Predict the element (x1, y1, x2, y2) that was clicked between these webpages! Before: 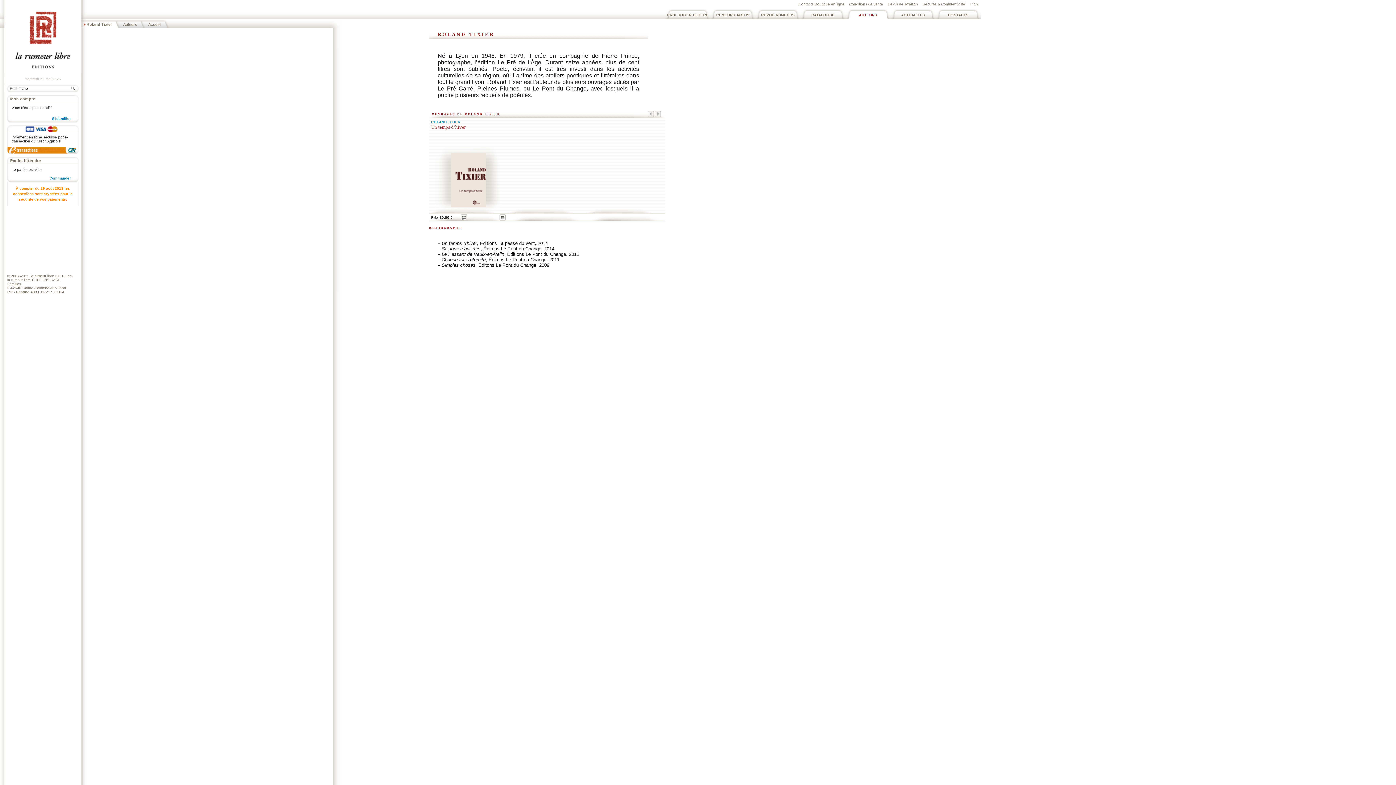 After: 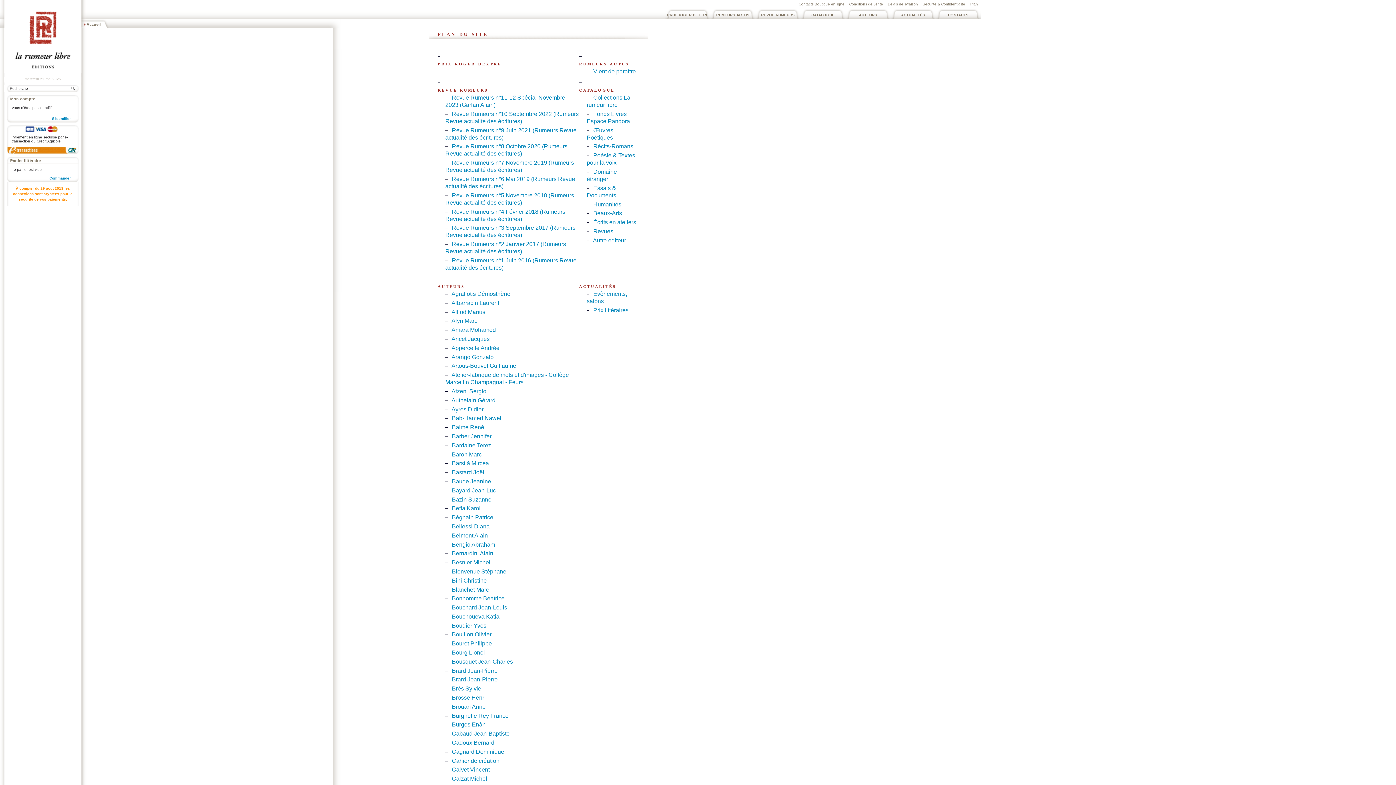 Action: label: Plan bbox: (968, 0, 981, 7)